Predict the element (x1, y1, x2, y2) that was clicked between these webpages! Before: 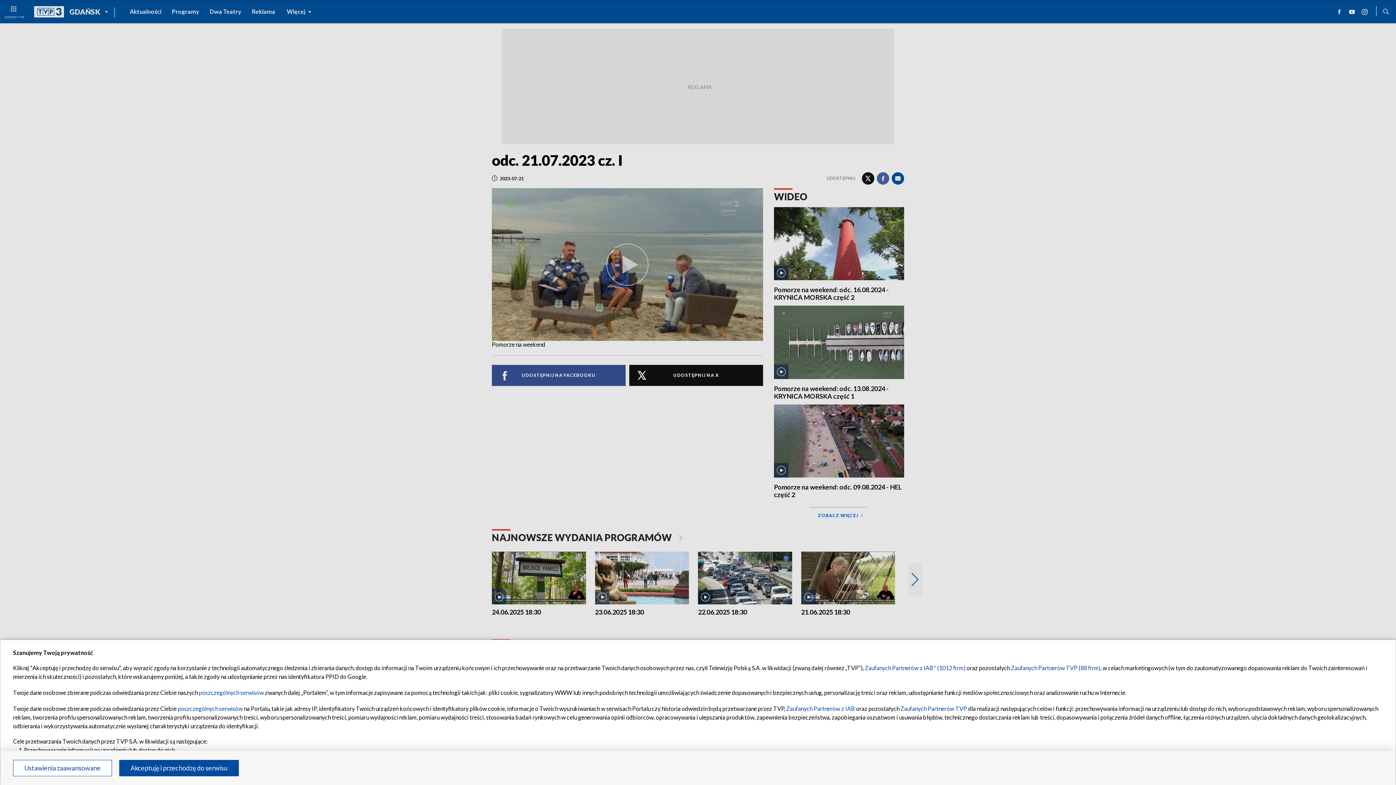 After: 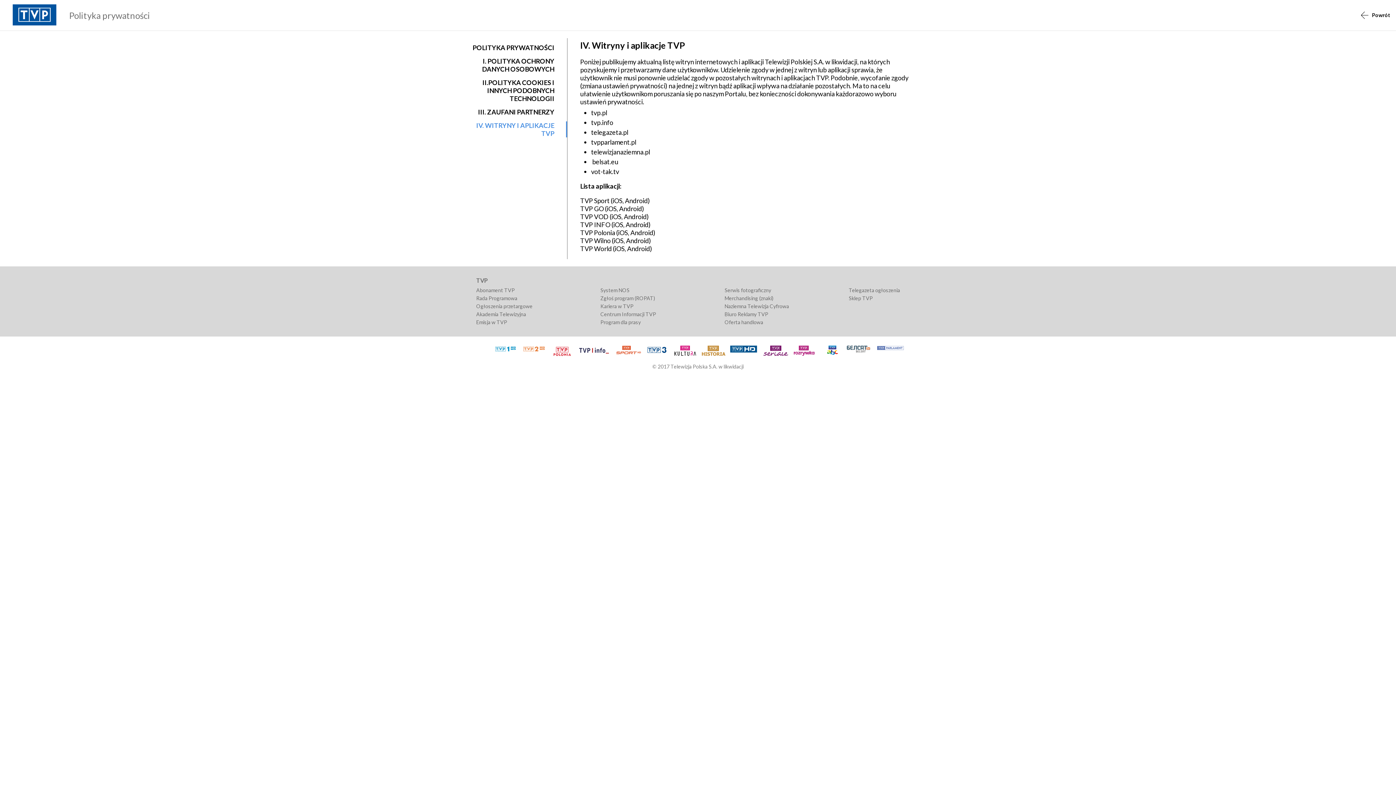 Action: bbox: (198, 689, 264, 696) label: poszczególnych serwisów